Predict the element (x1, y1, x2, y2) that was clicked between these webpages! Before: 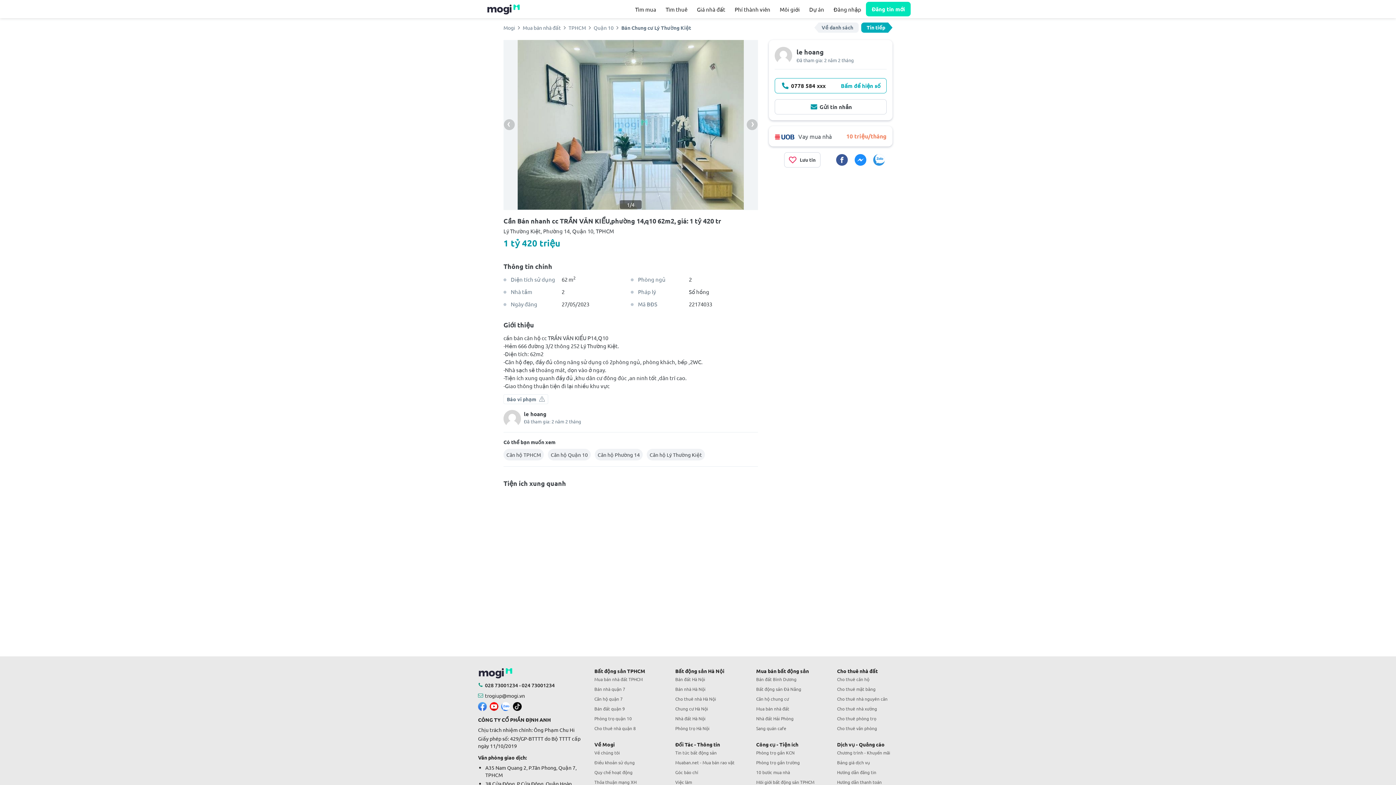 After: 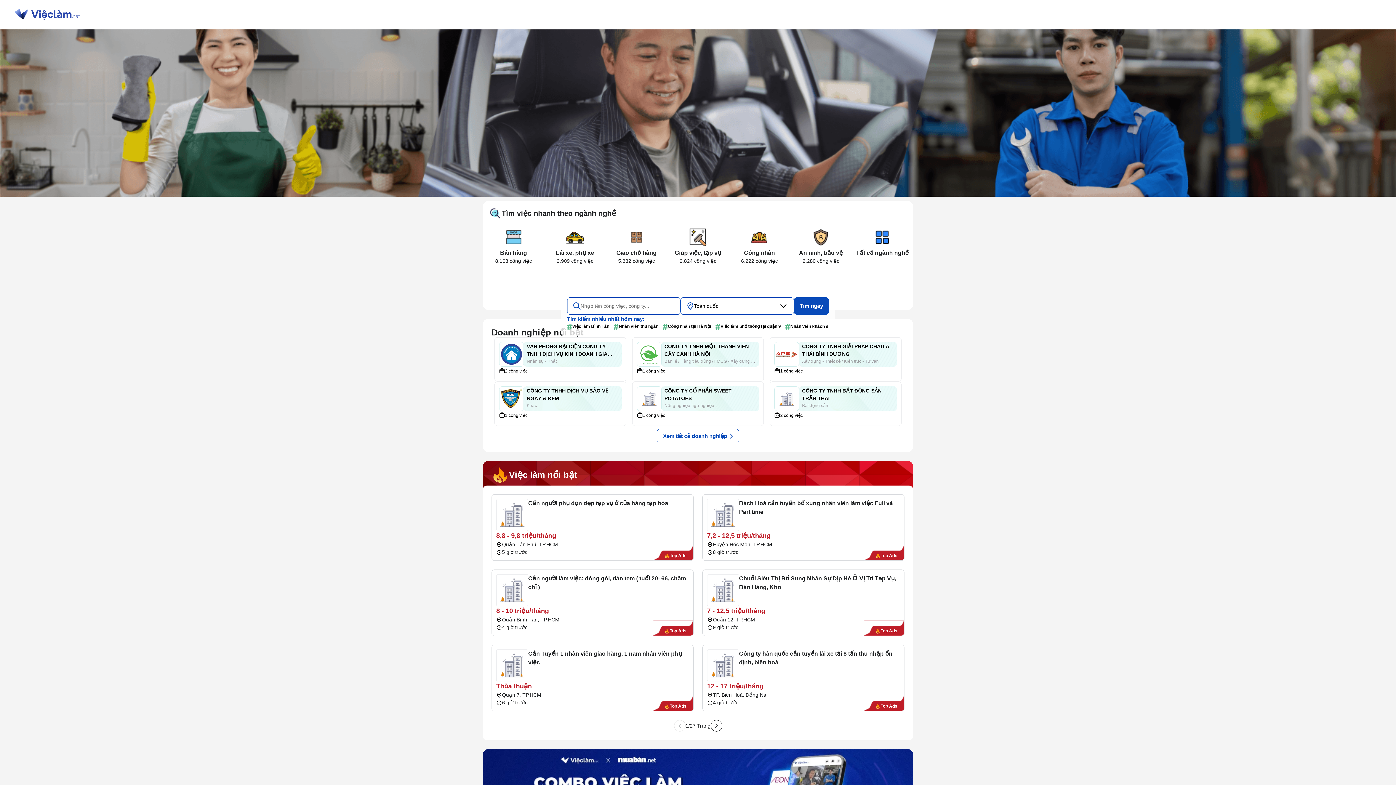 Action: label: Việc làm bbox: (675, 777, 756, 787)